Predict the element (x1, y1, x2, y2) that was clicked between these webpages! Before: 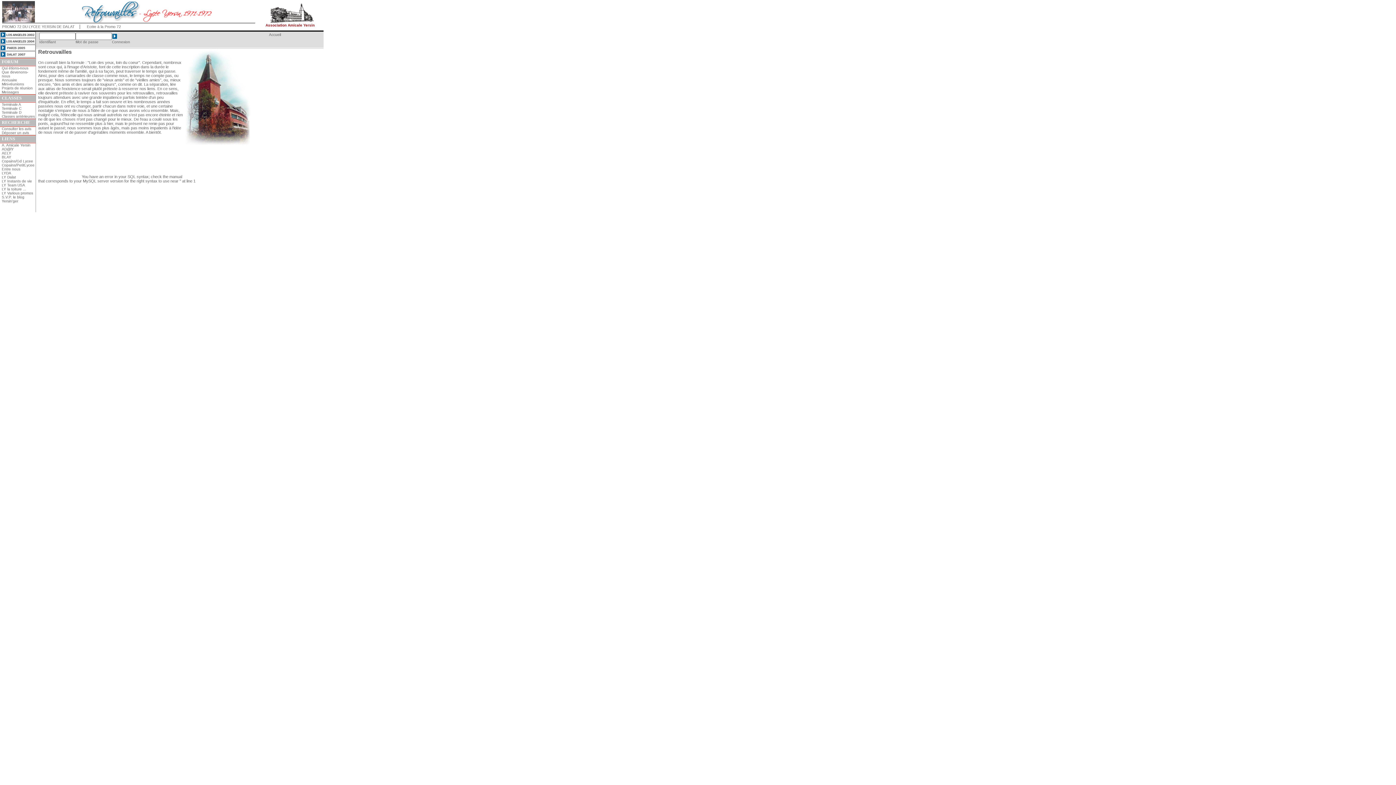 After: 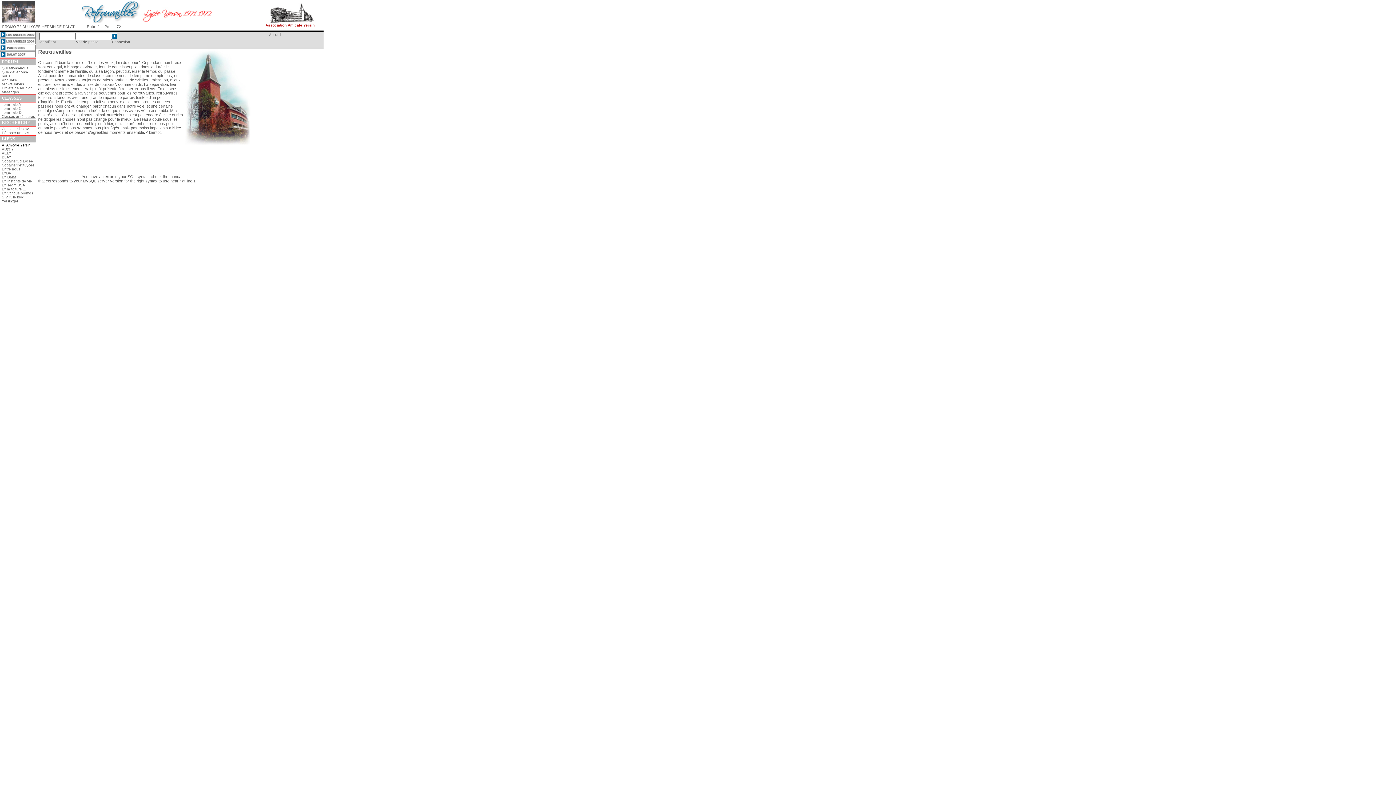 Action: bbox: (1, 143, 30, 147) label: A. Amicale Yersin